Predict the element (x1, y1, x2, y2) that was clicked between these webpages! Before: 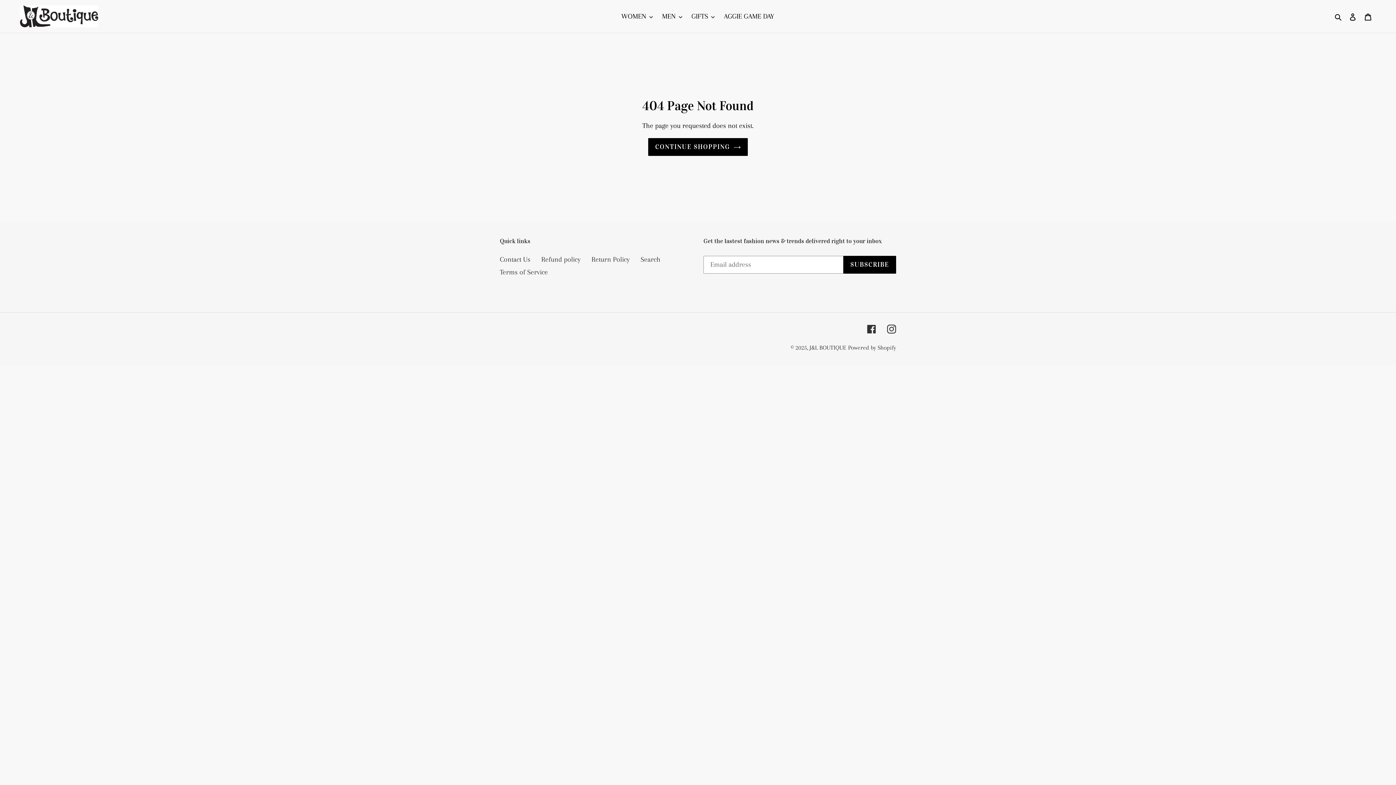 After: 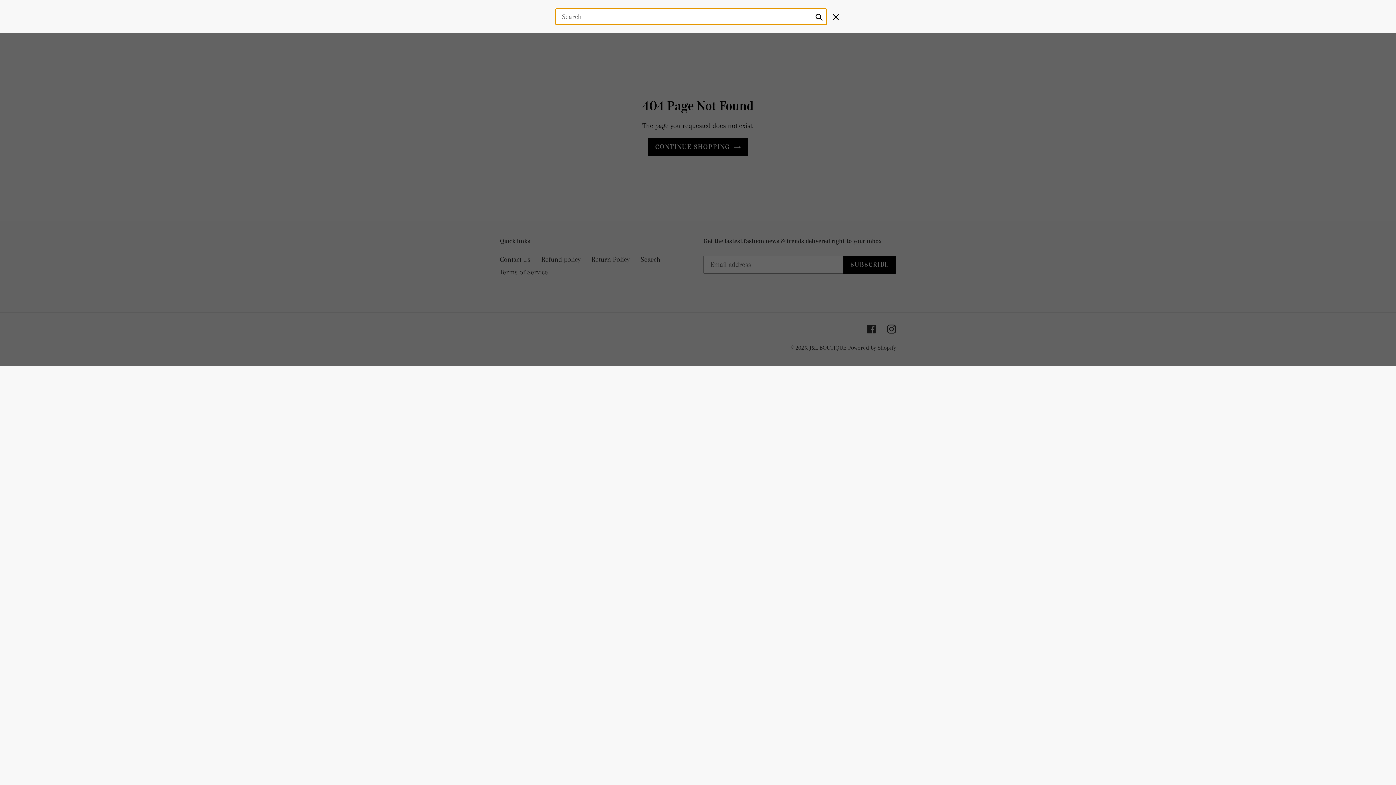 Action: bbox: (1332, 10, 1345, 22) label: Search